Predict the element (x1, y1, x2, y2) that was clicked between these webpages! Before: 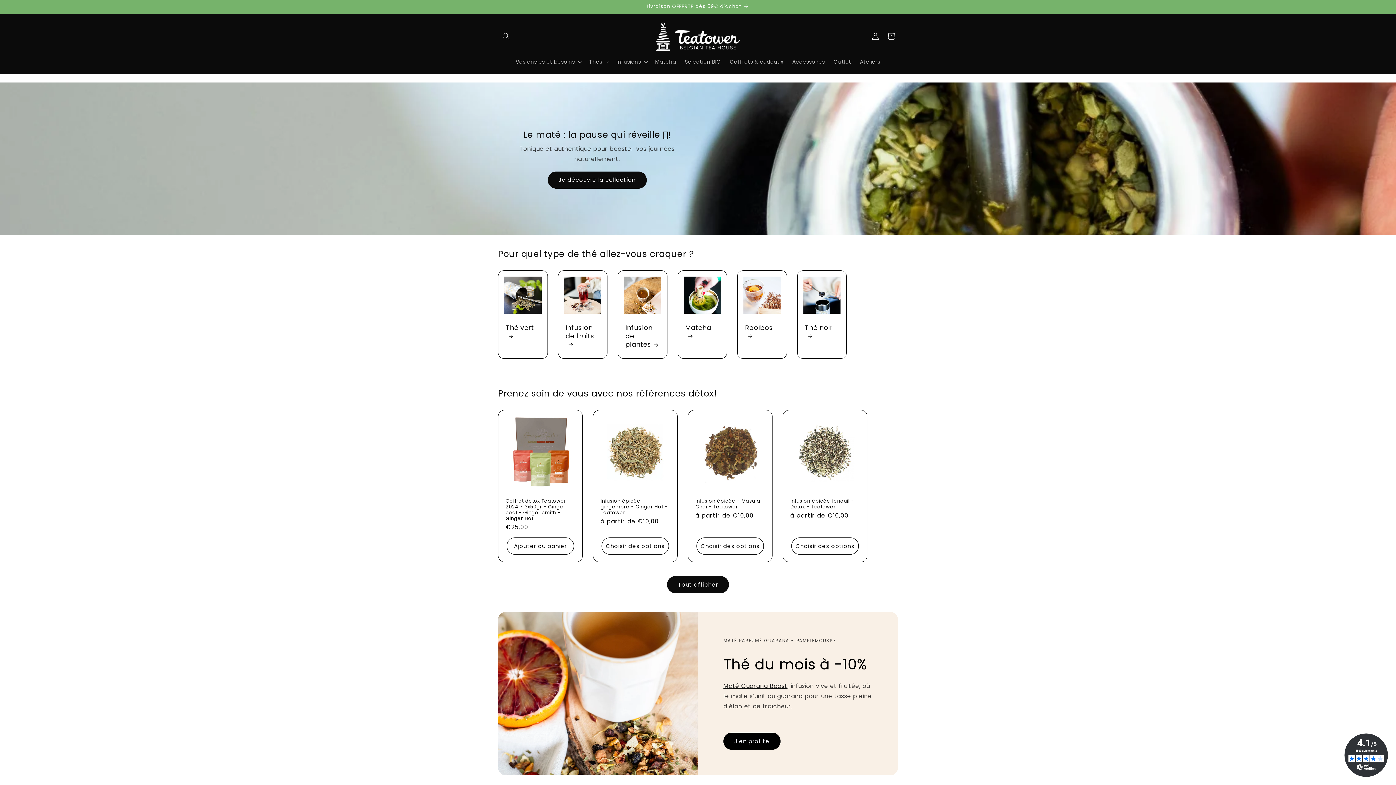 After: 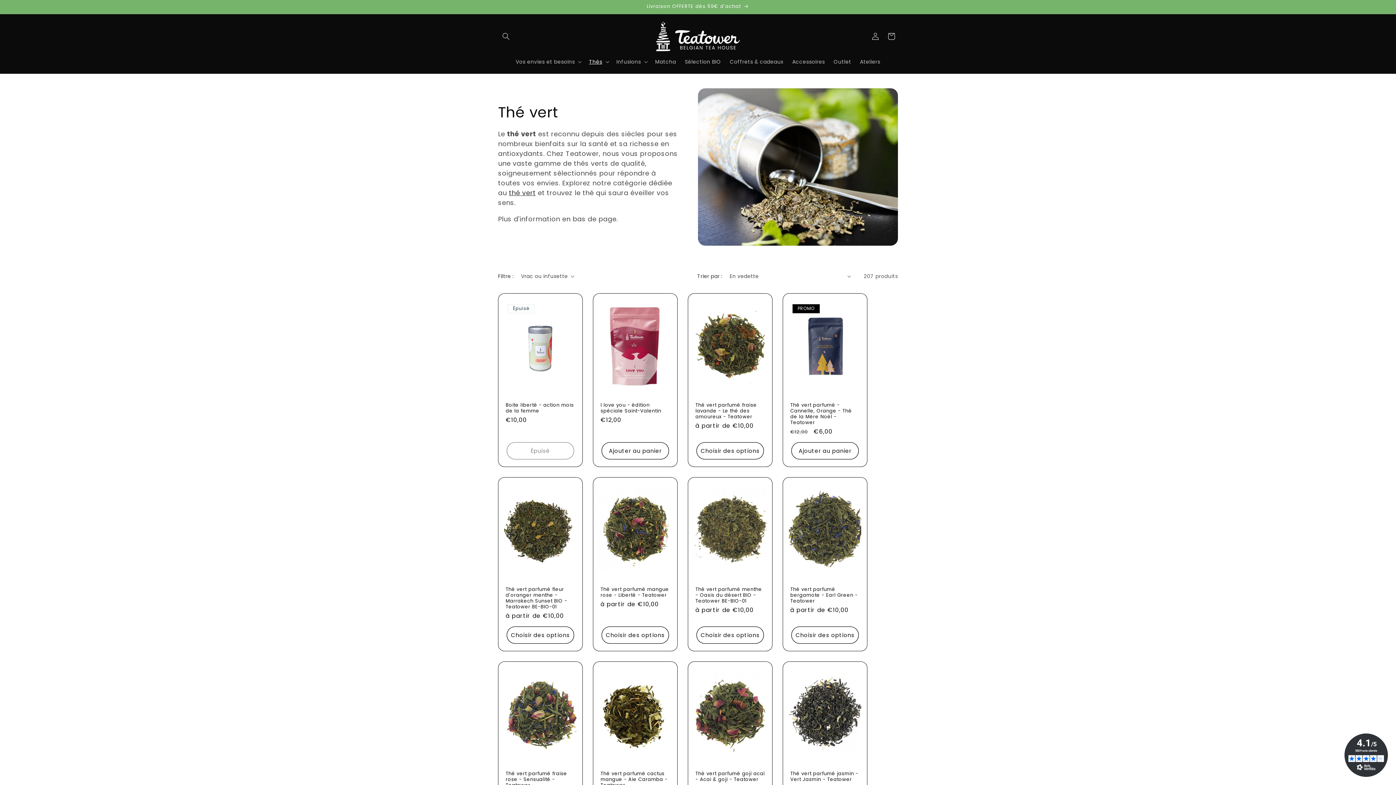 Action: bbox: (505, 323, 540, 340) label: Thé vert